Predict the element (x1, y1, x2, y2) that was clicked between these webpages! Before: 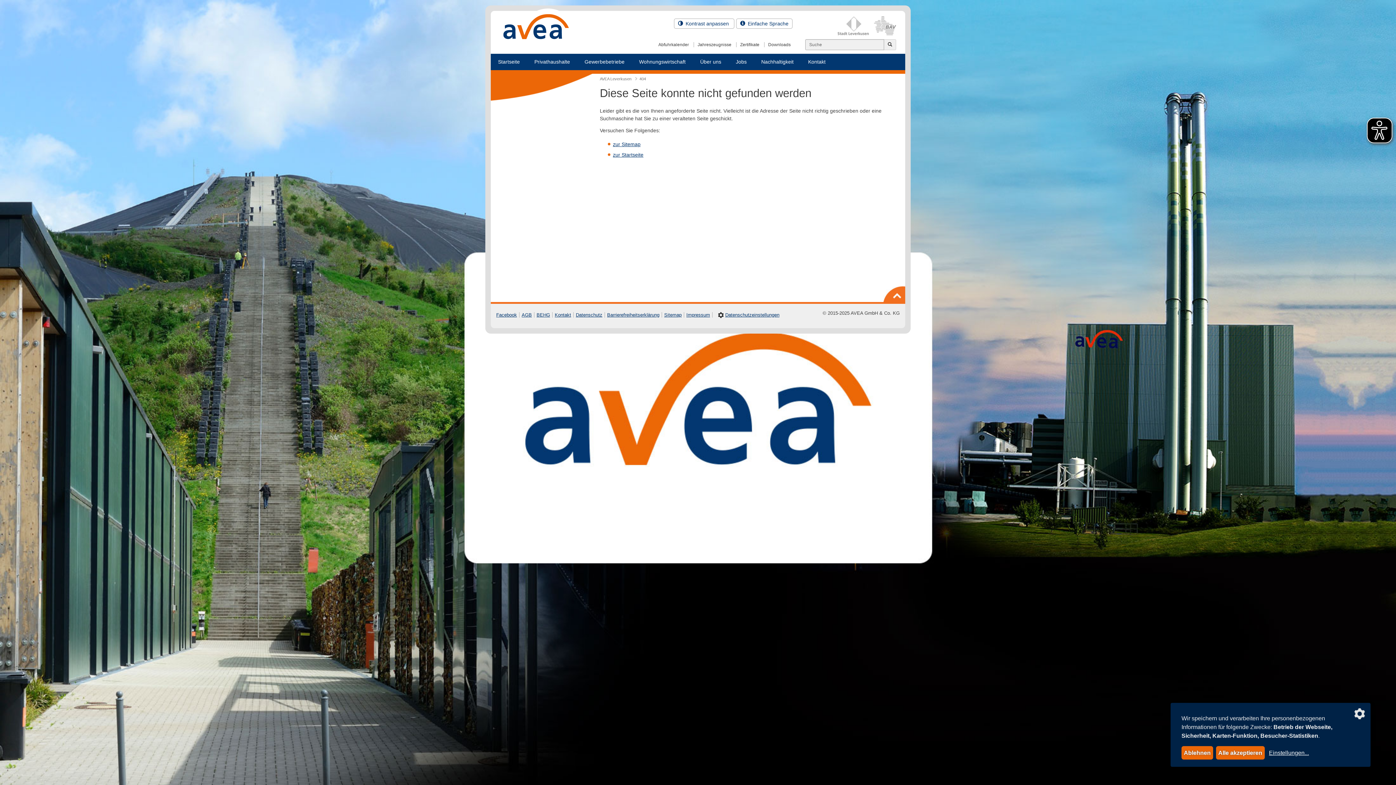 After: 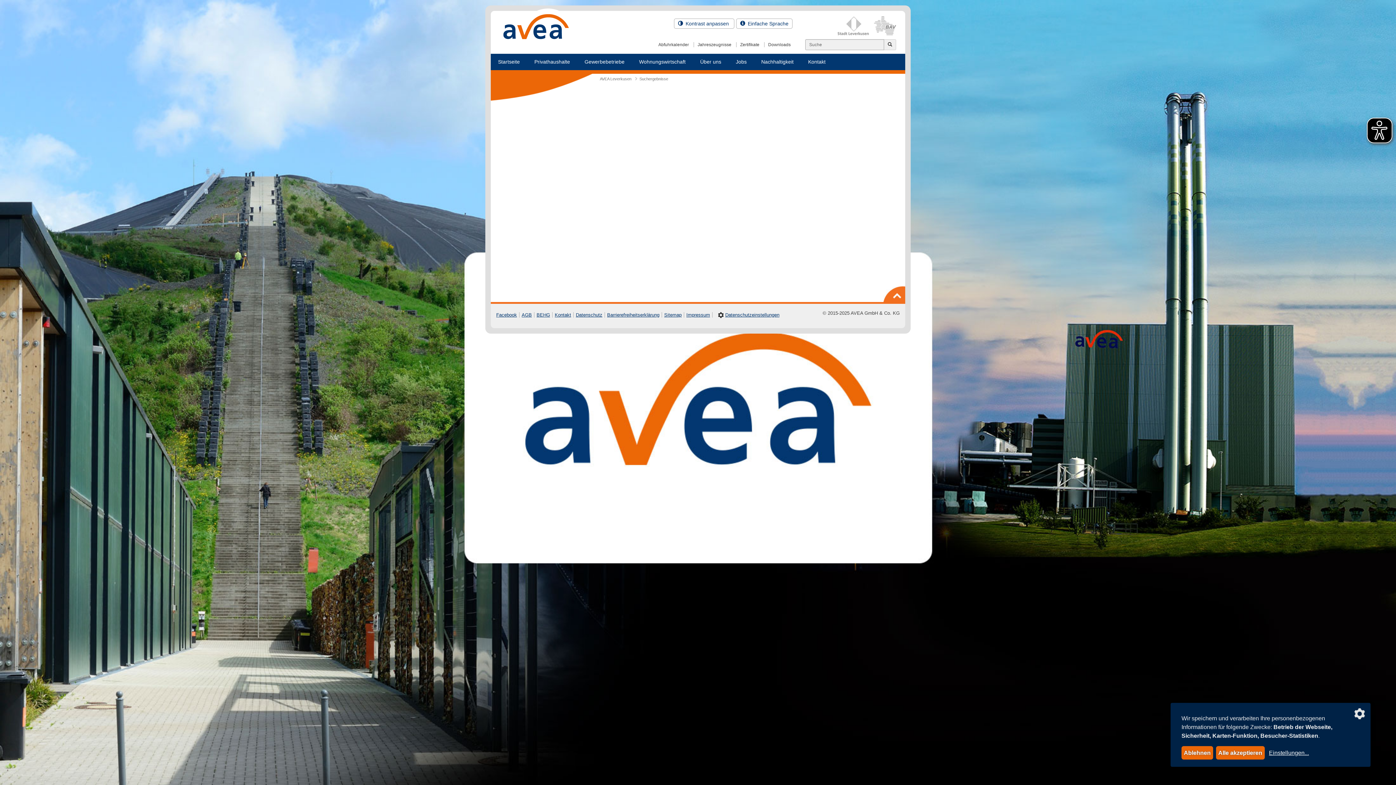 Action: bbox: (883, 39, 896, 50) label: Jetzt suchen